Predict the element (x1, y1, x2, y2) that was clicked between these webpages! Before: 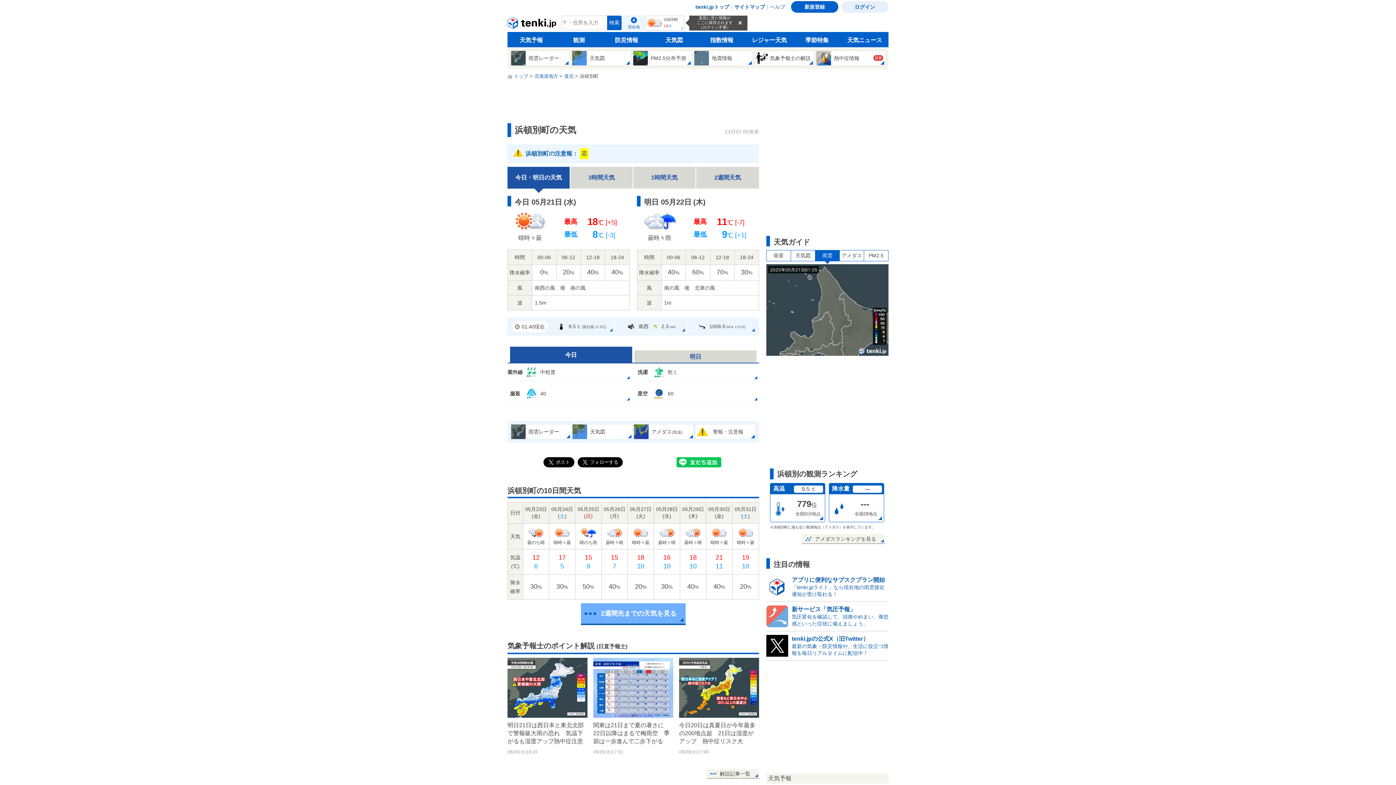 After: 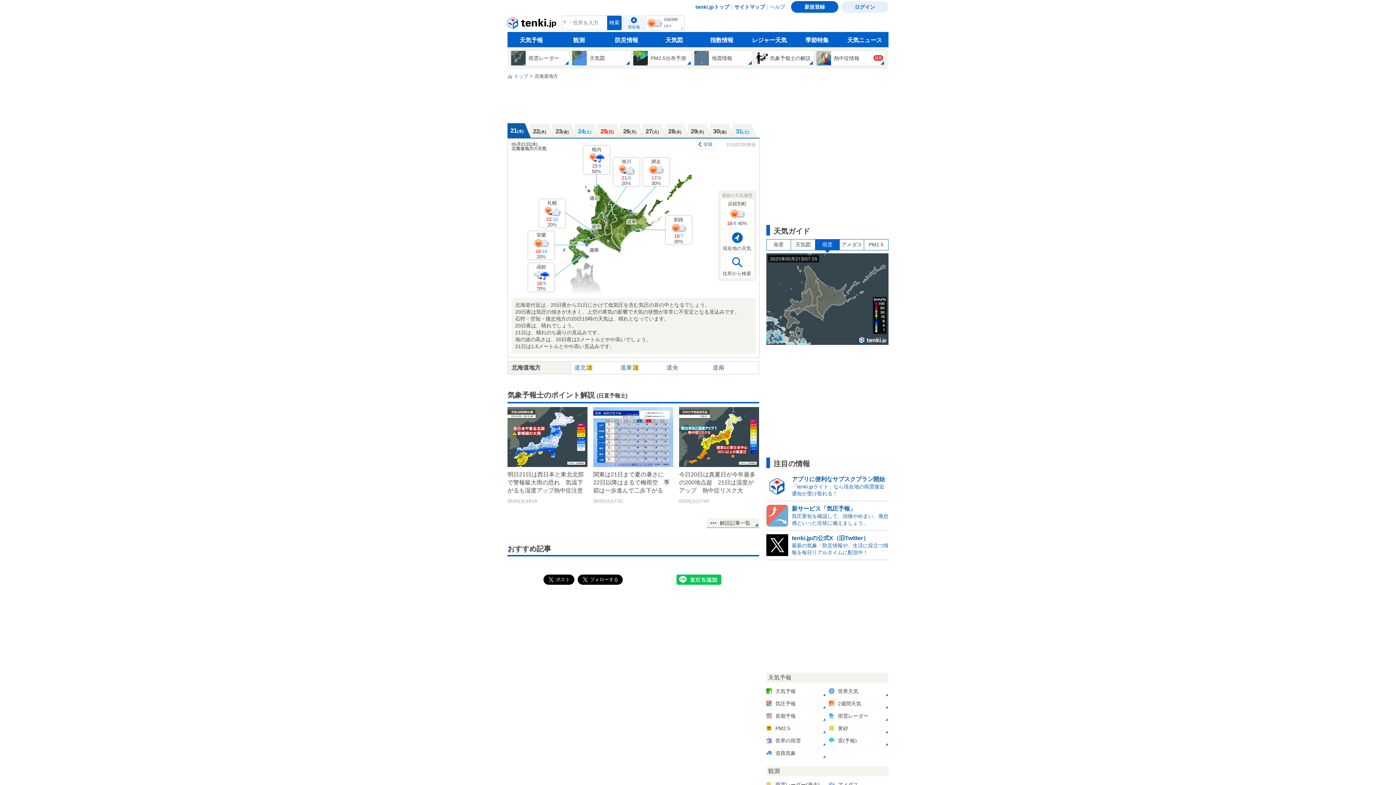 Action: label: 北海道地方 bbox: (534, 73, 558, 78)